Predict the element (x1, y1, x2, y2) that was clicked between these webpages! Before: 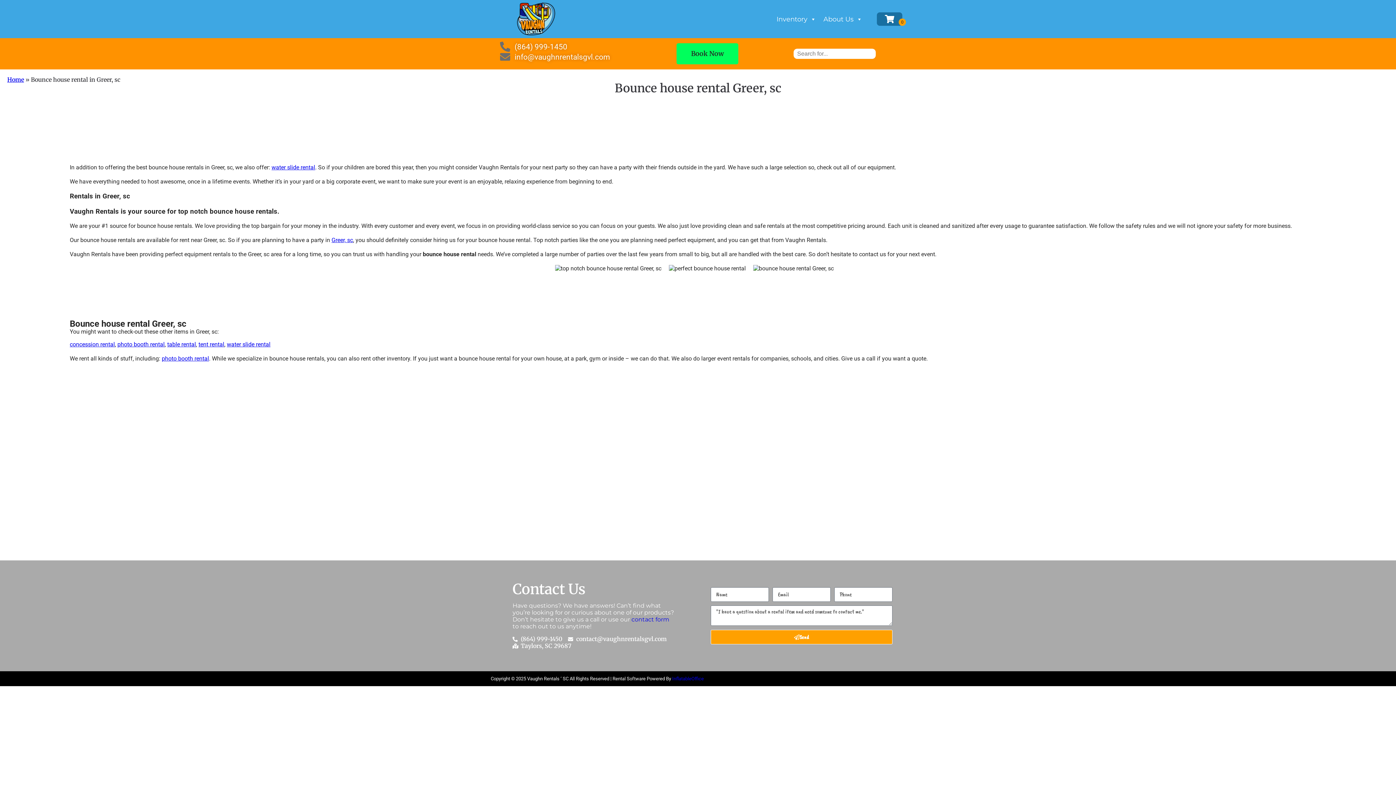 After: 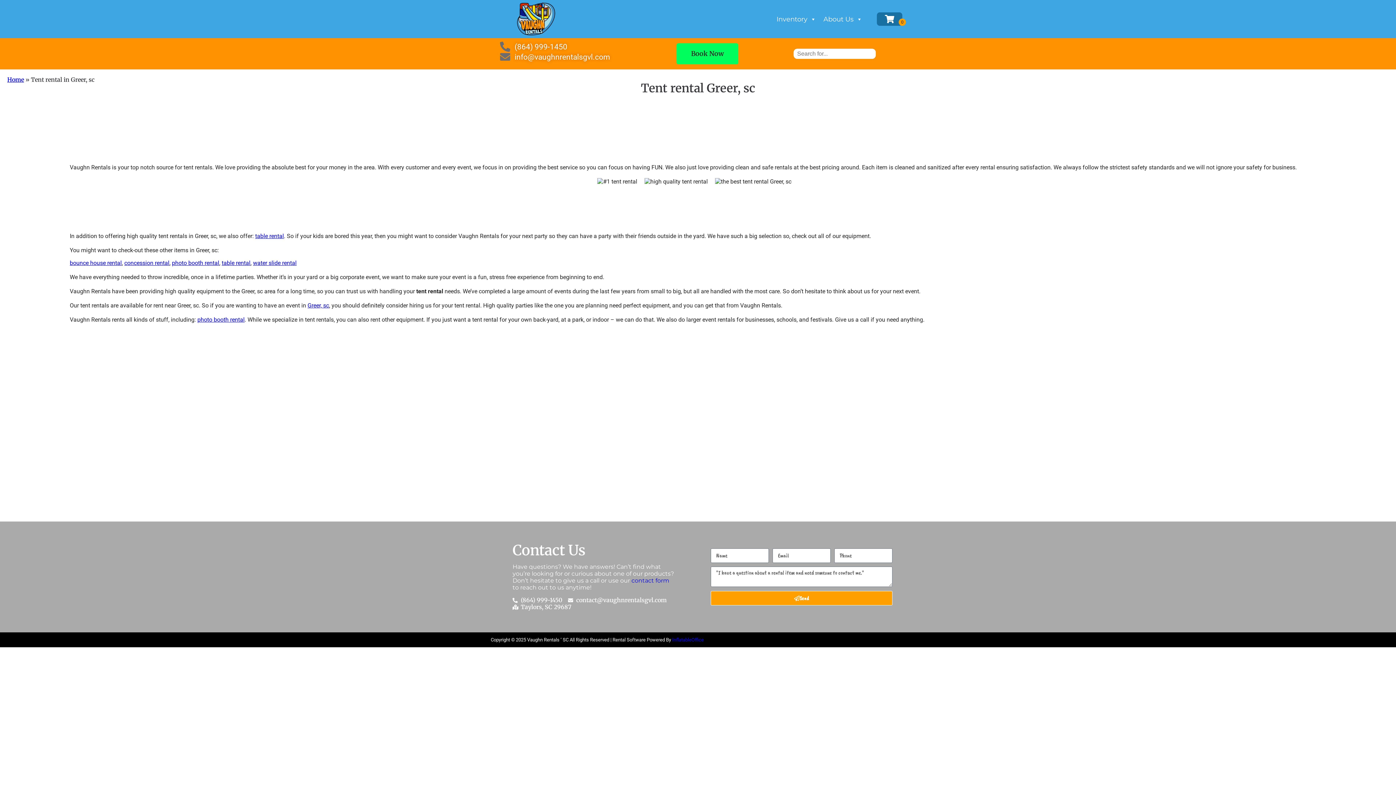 Action: label: tent rental bbox: (198, 341, 224, 348)